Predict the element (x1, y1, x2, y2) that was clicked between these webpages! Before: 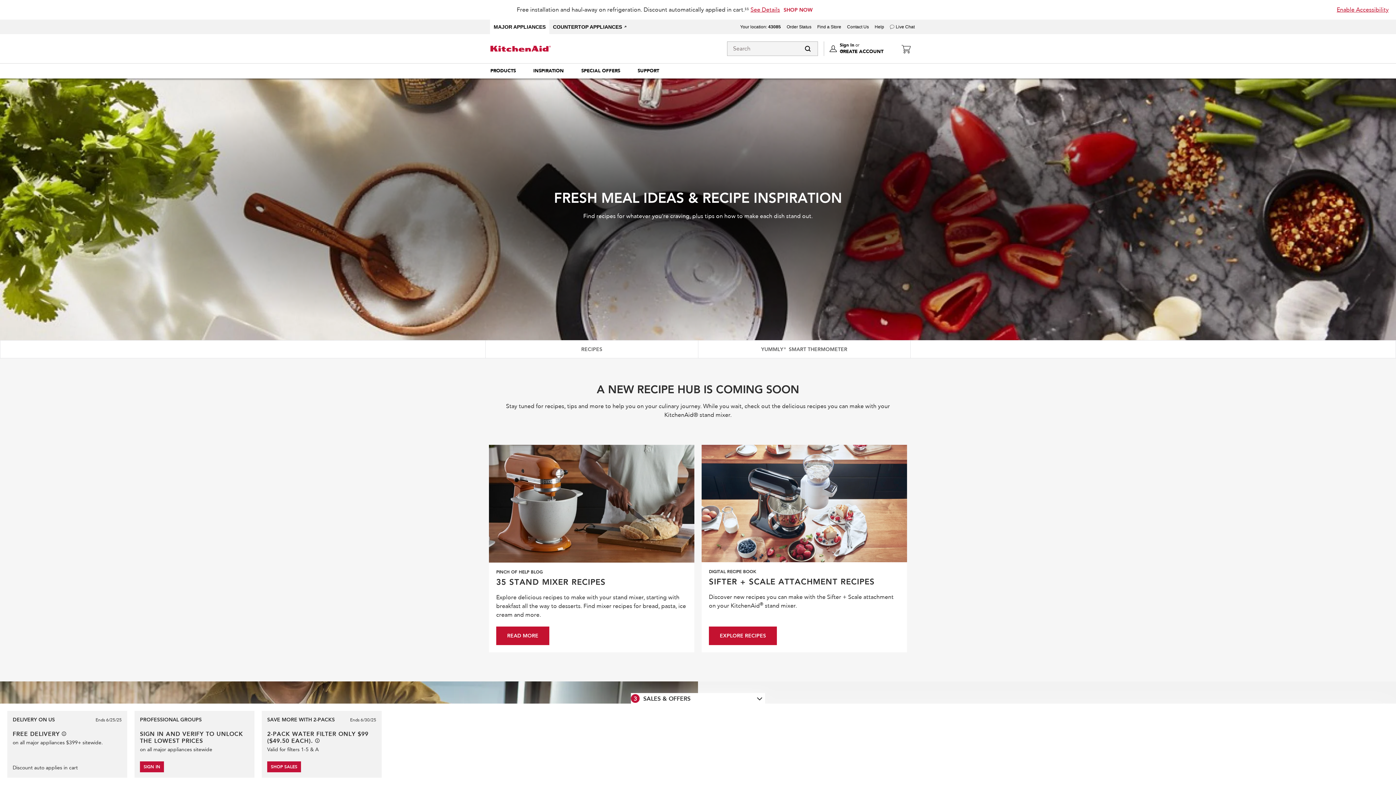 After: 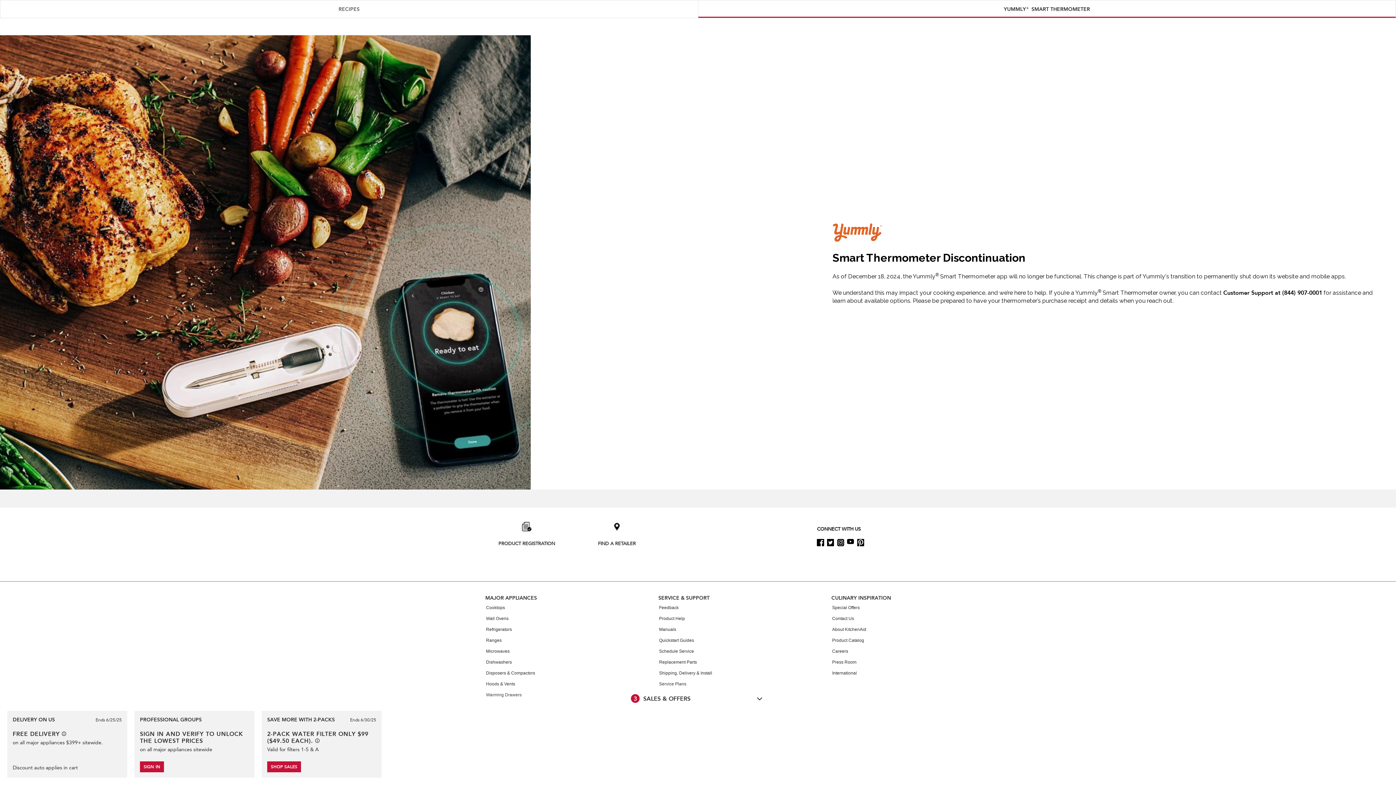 Action: bbox: (698, 340, 910, 358) label: YUMMLY® SMART THERMOMETER